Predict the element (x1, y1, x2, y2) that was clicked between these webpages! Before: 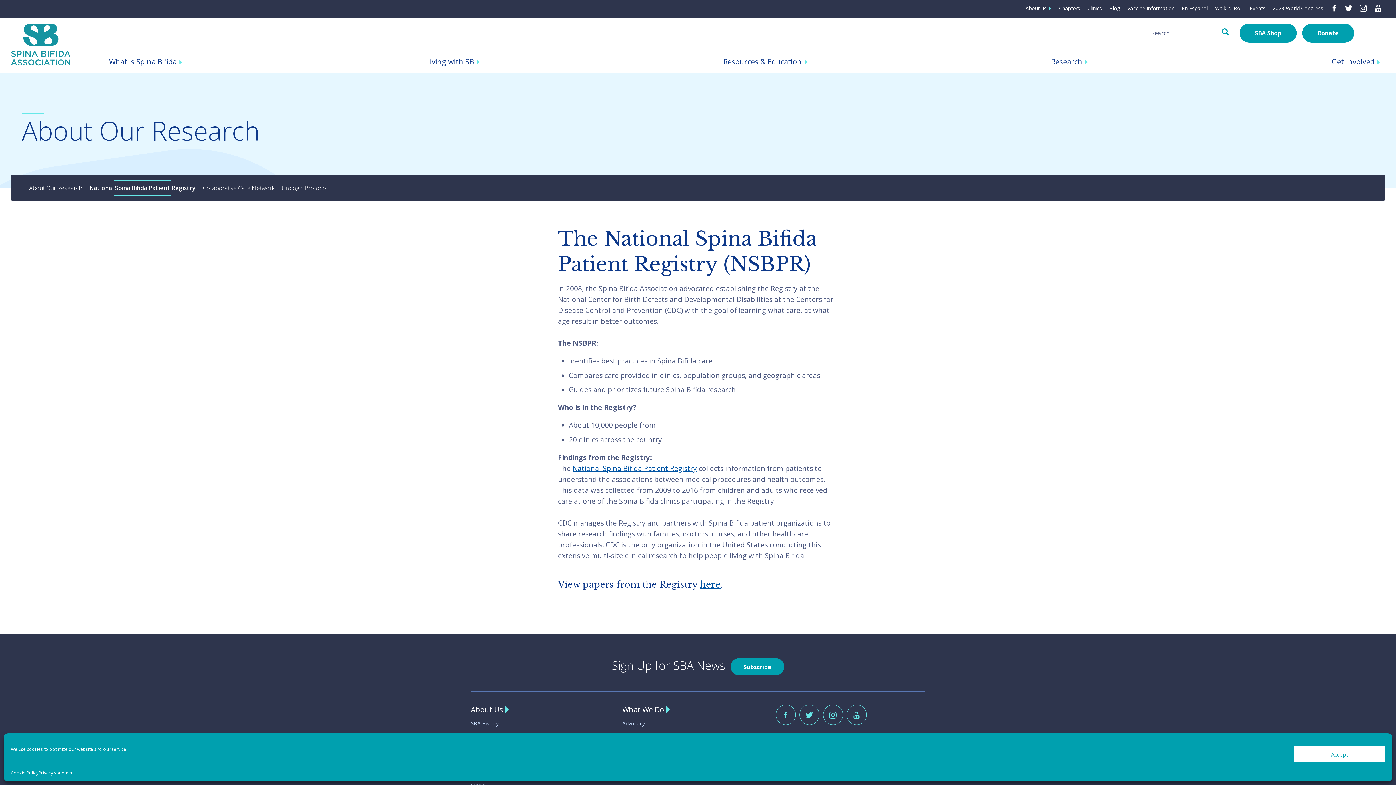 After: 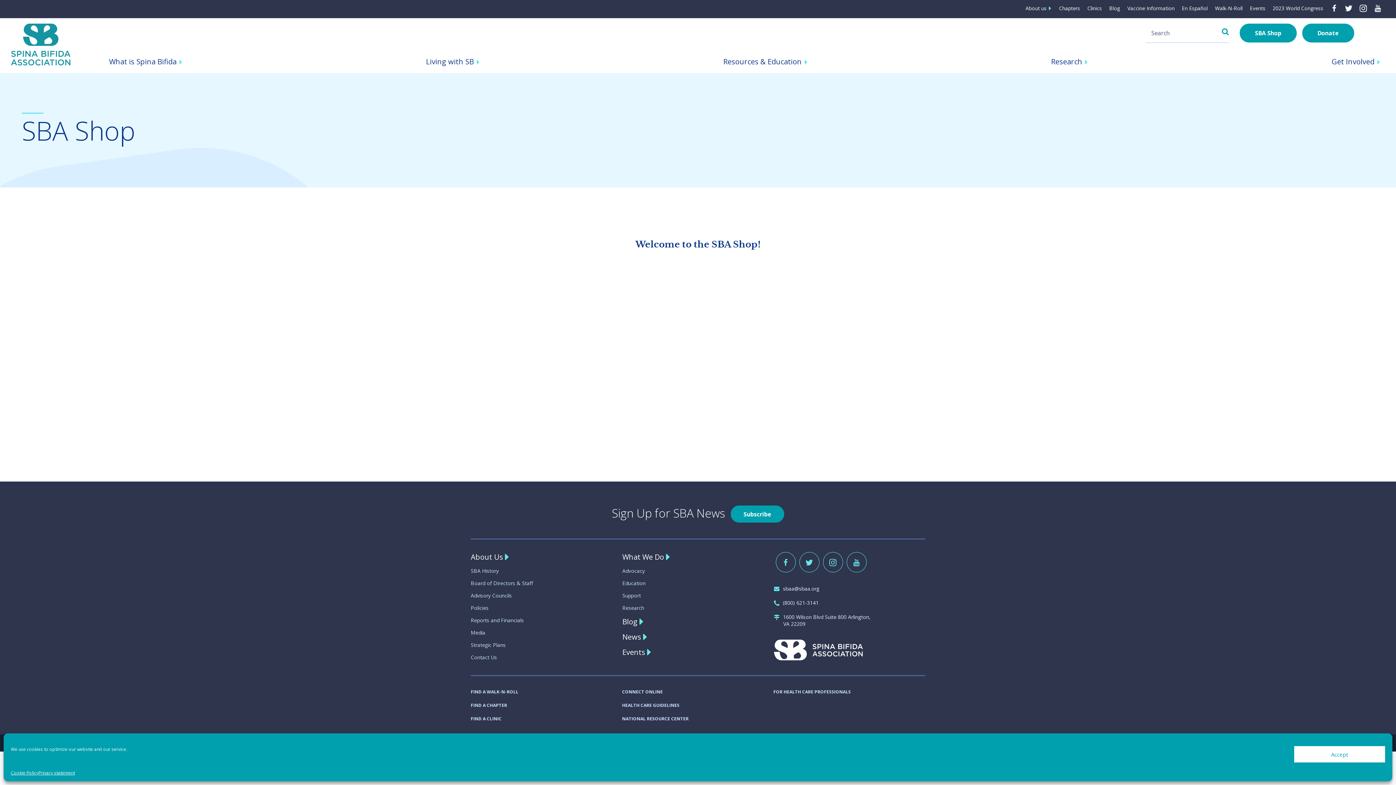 Action: label: SBA Shop bbox: (1239, 23, 1297, 42)